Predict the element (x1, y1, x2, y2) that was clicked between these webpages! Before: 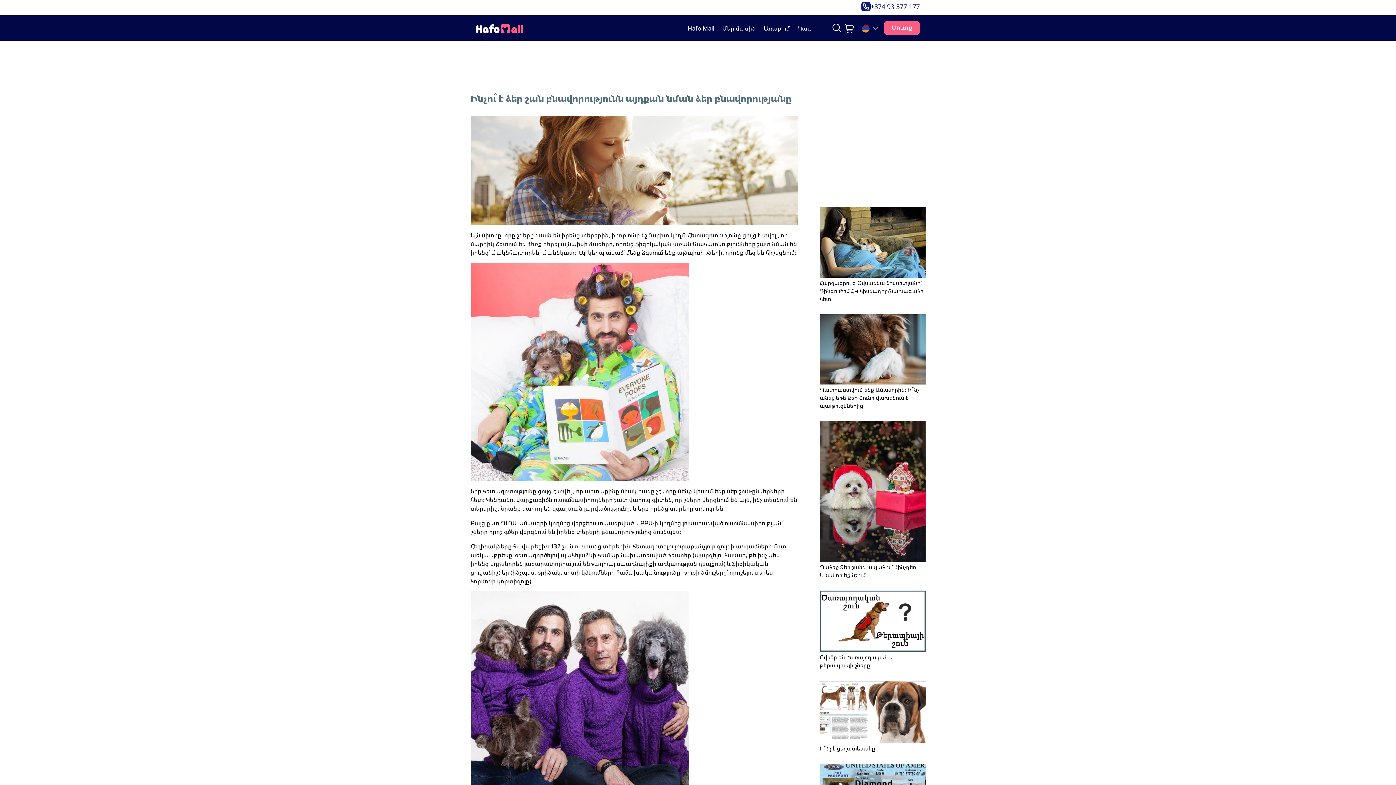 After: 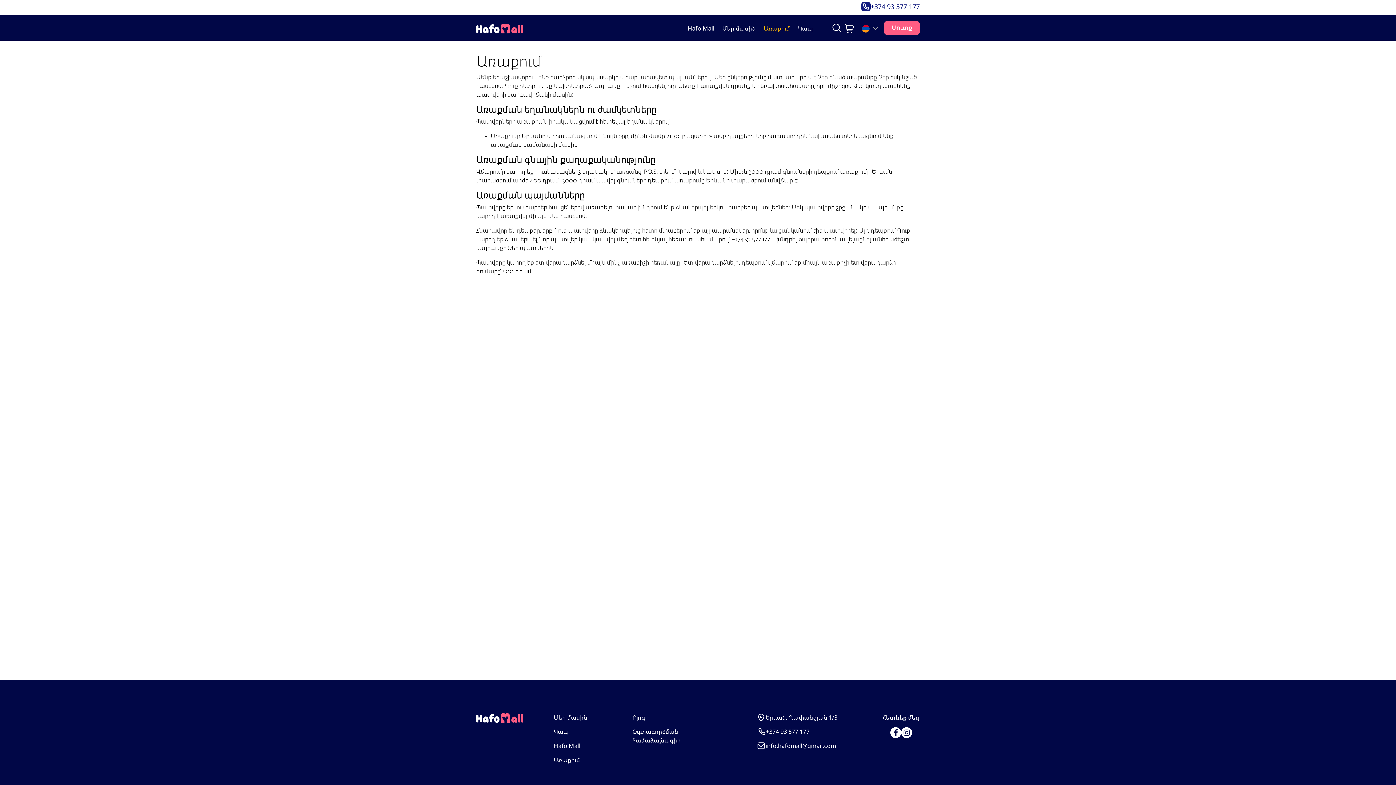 Action: bbox: (763, 22, 790, 33) label: Առաքում